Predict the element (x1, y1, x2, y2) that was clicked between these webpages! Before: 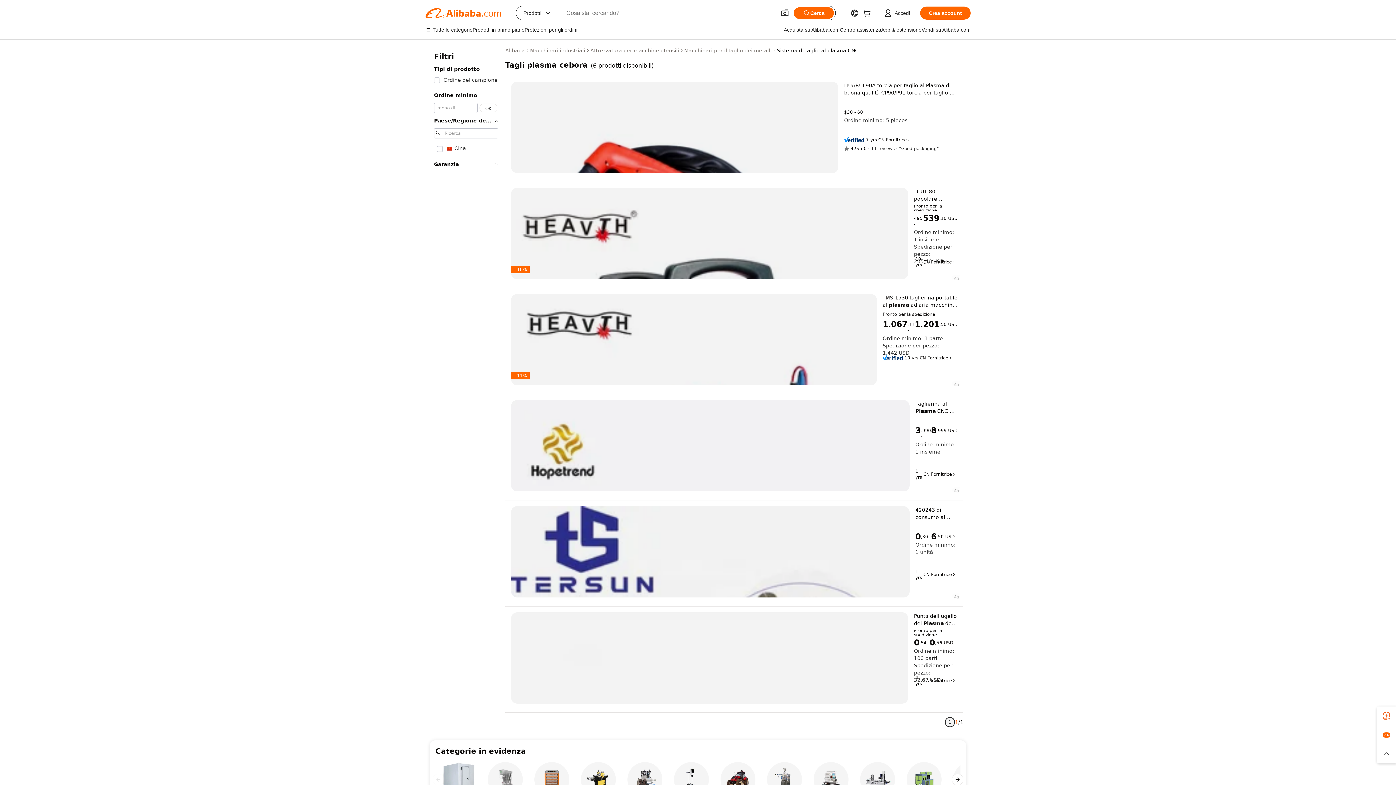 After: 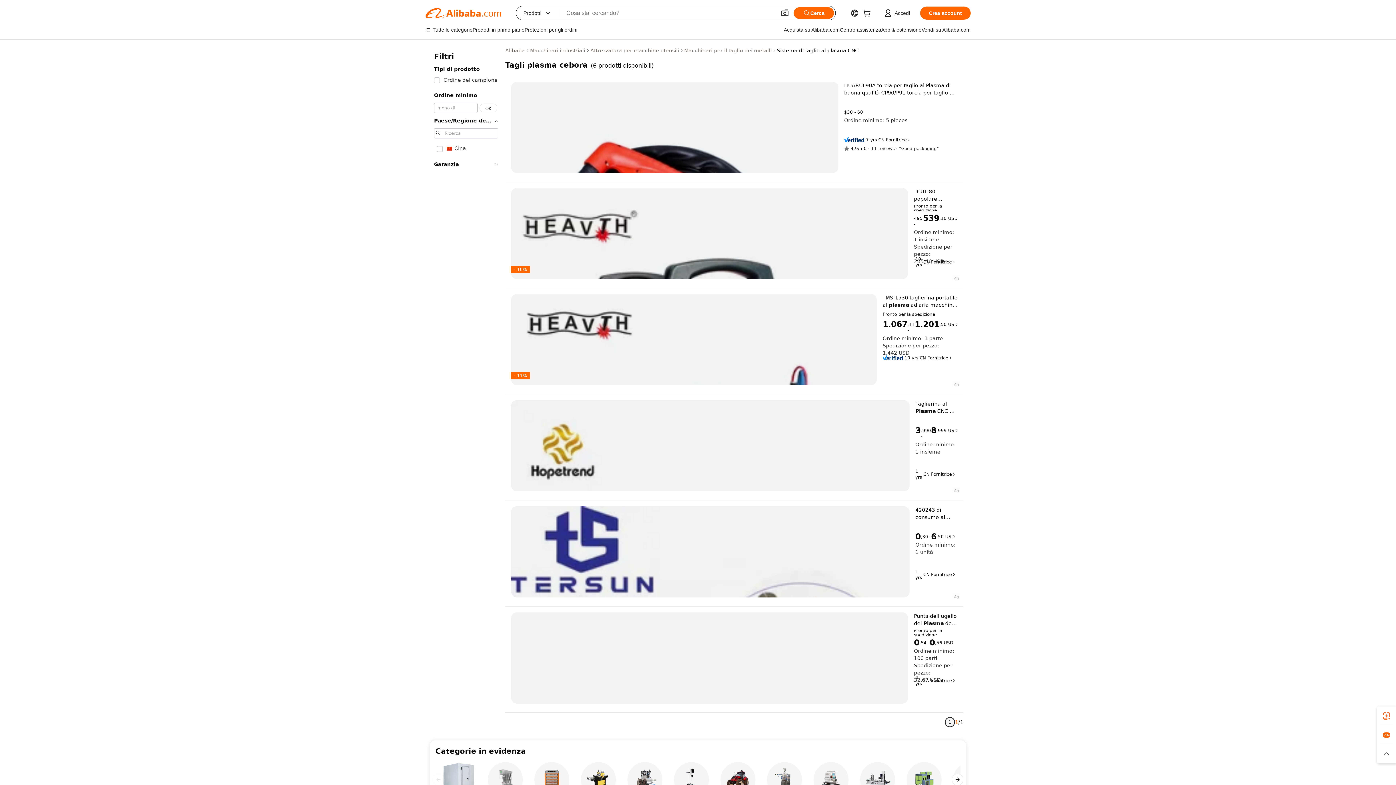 Action: label: Fornitrice bbox: (886, 137, 911, 142)